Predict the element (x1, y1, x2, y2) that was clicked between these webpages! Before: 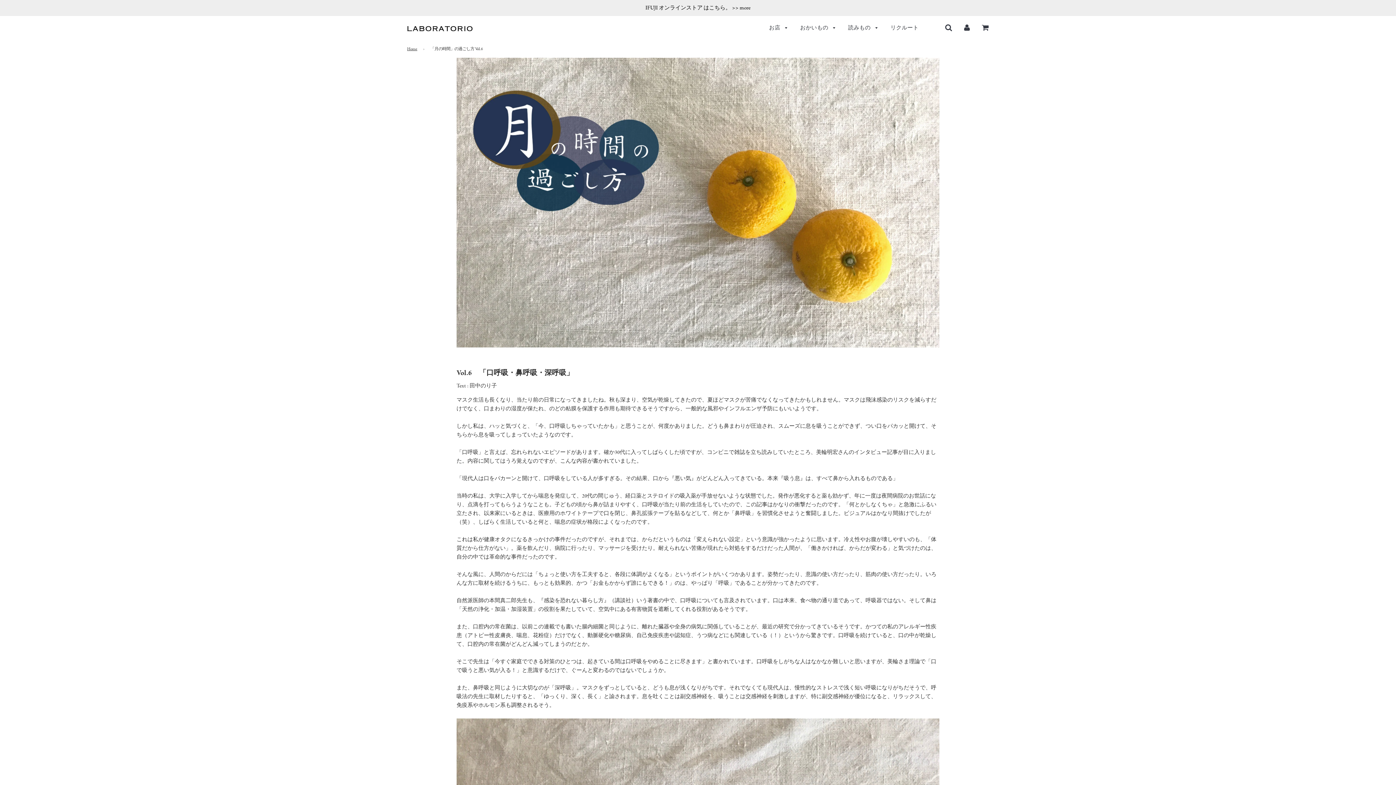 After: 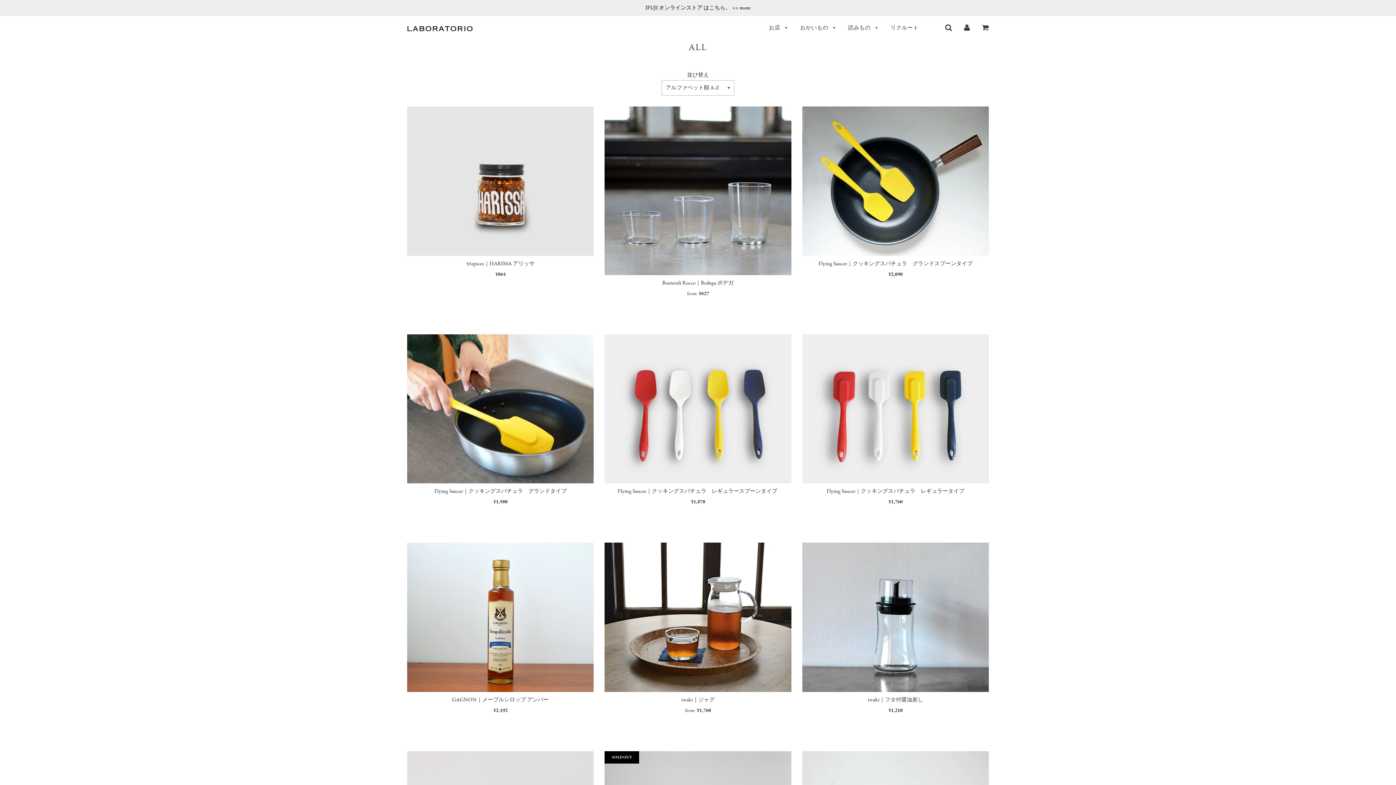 Action: bbox: (794, 19, 841, 36) label: おかいもの 